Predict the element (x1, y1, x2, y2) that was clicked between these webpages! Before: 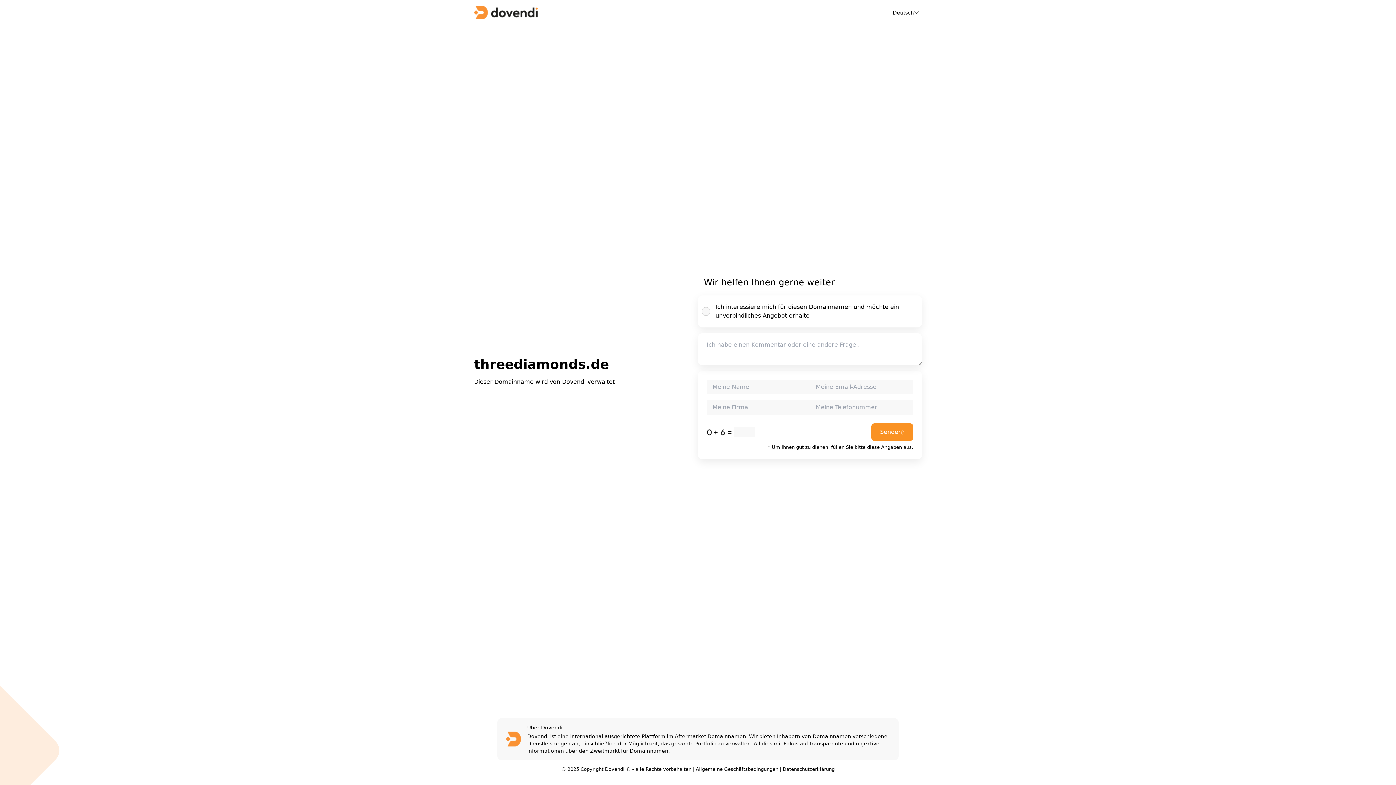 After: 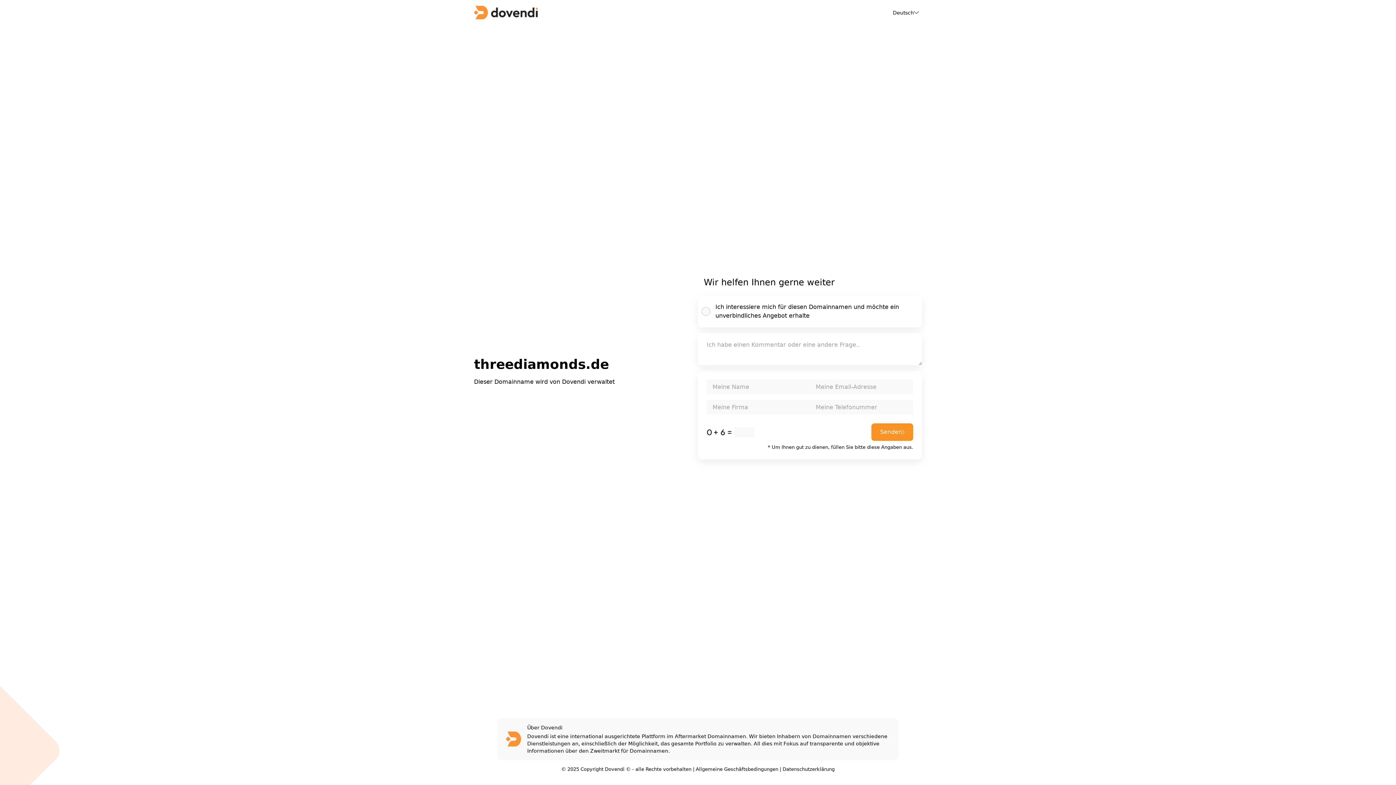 Action: label: Datenschutzerklärung bbox: (782, 766, 834, 772)